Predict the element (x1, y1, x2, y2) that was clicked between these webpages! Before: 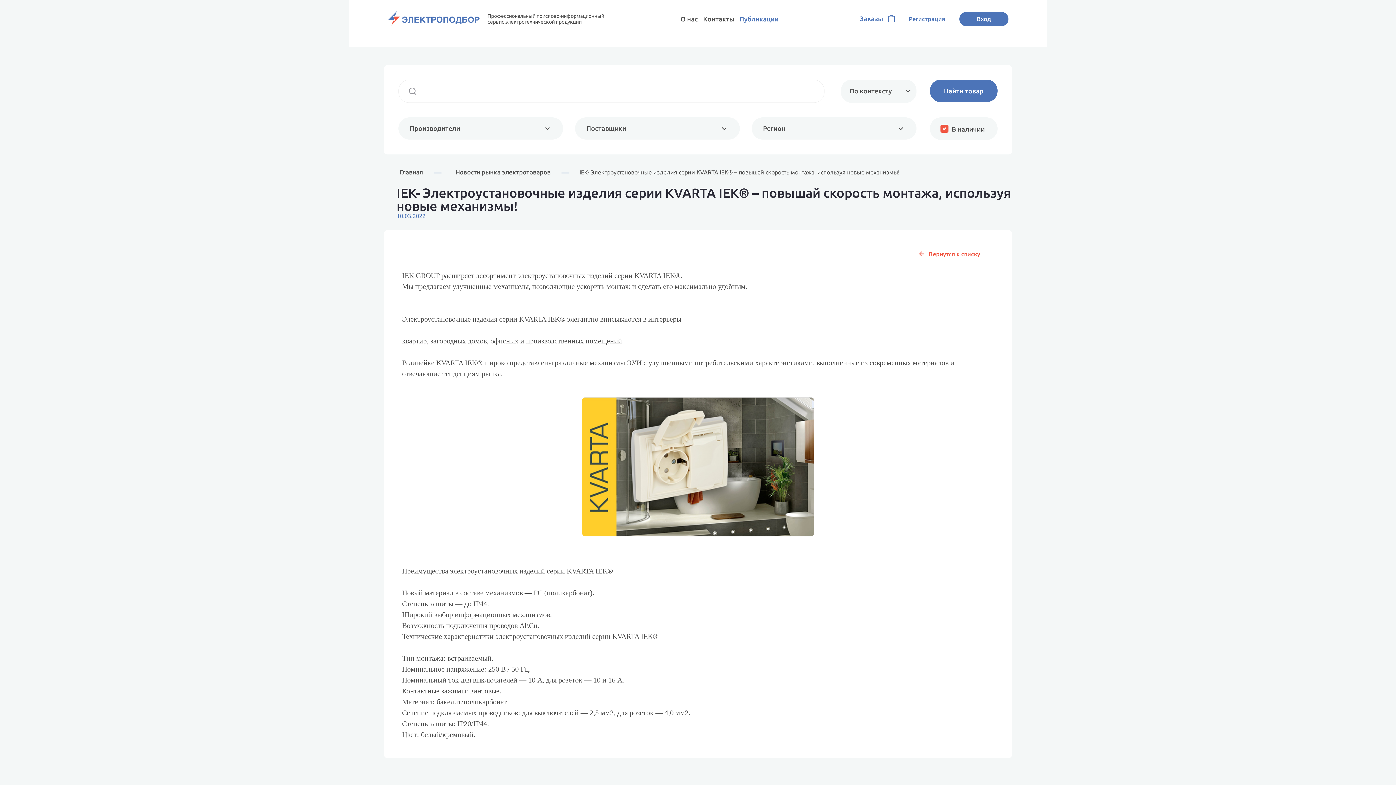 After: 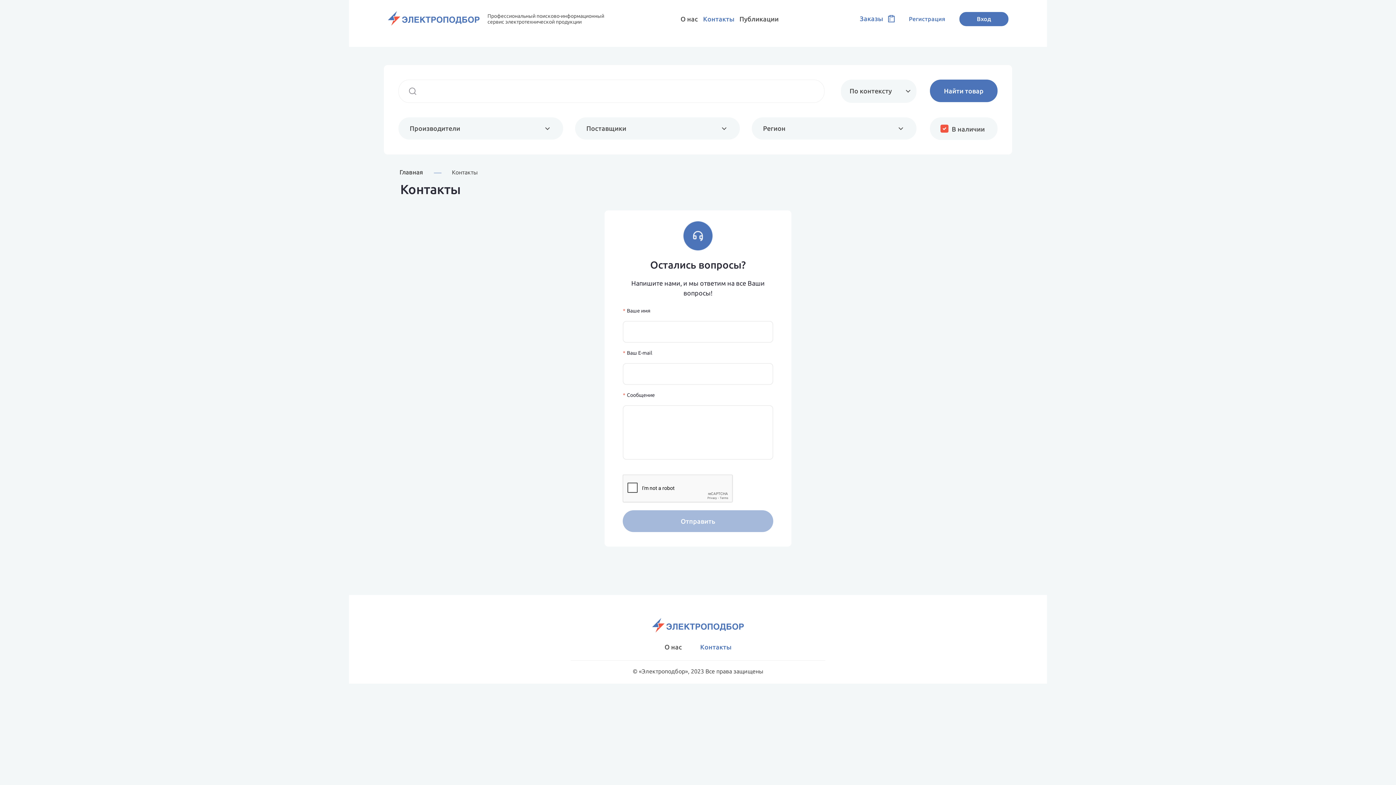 Action: bbox: (703, 15, 734, 22) label: Контакты